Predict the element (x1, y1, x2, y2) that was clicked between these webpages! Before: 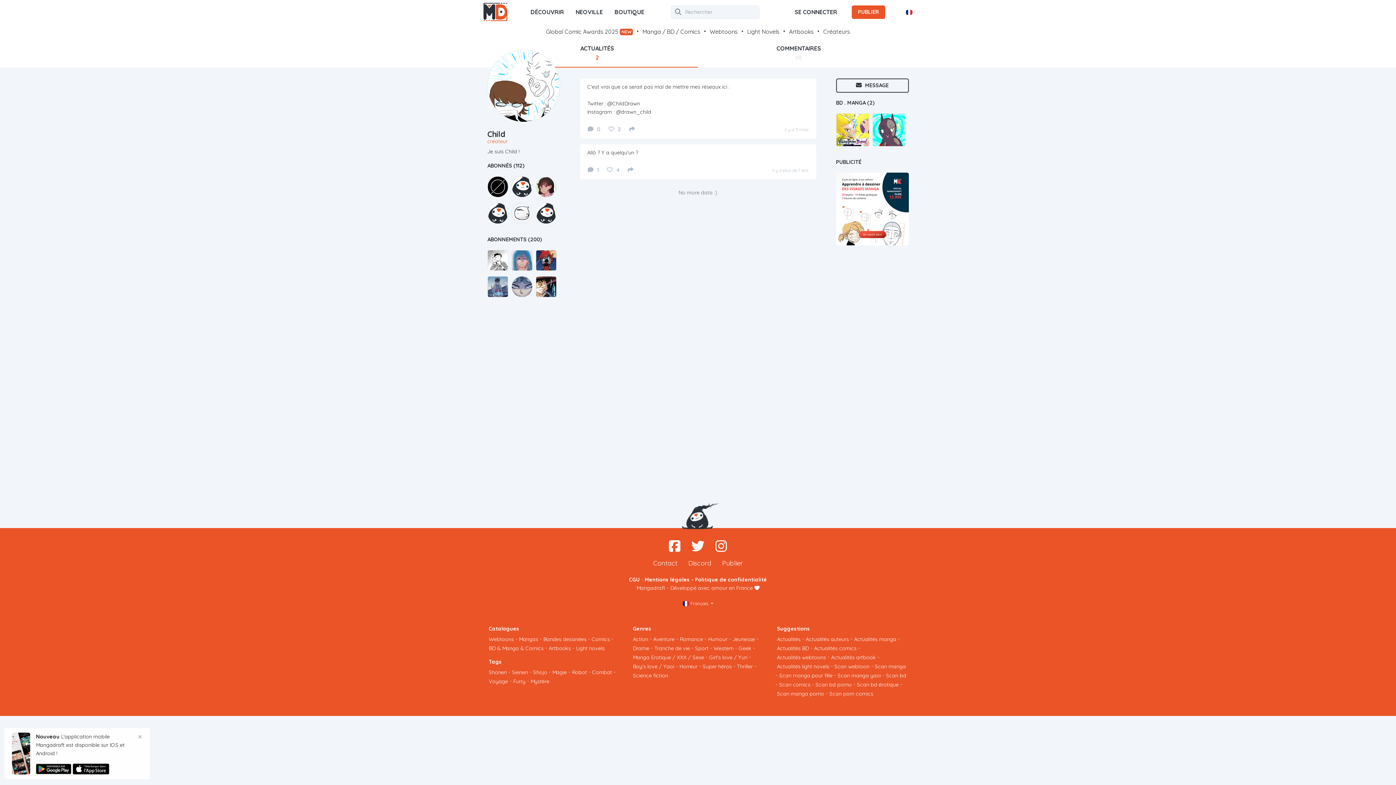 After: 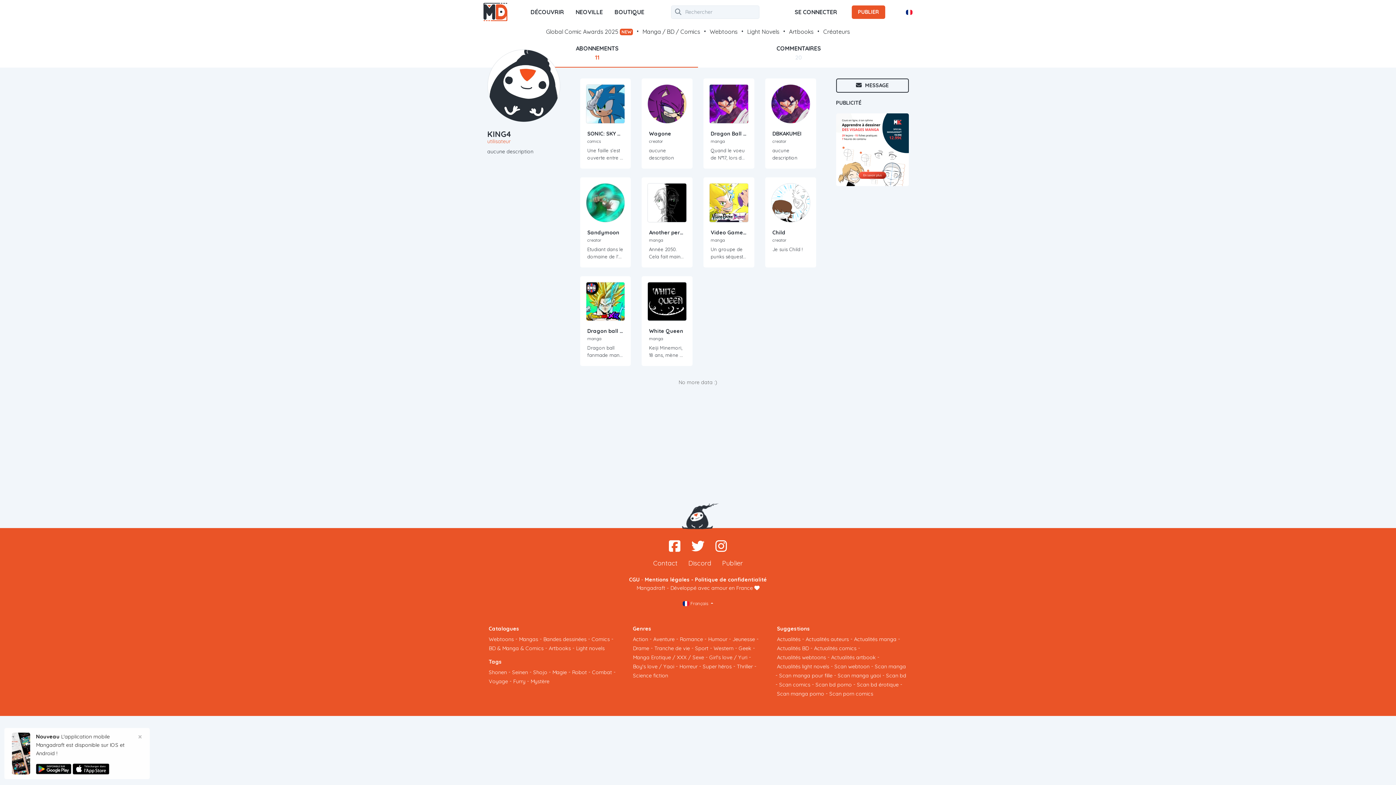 Action: bbox: (535, 202, 560, 223)